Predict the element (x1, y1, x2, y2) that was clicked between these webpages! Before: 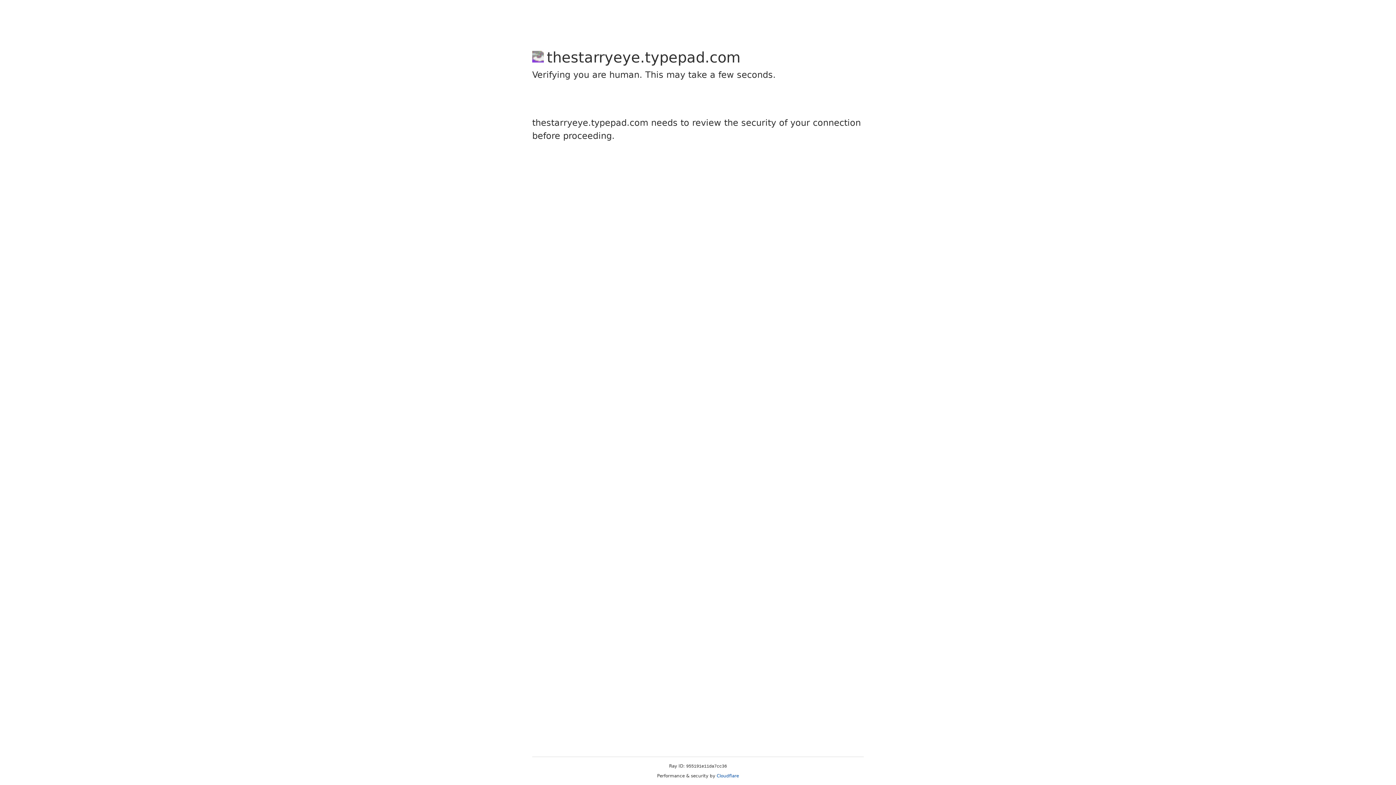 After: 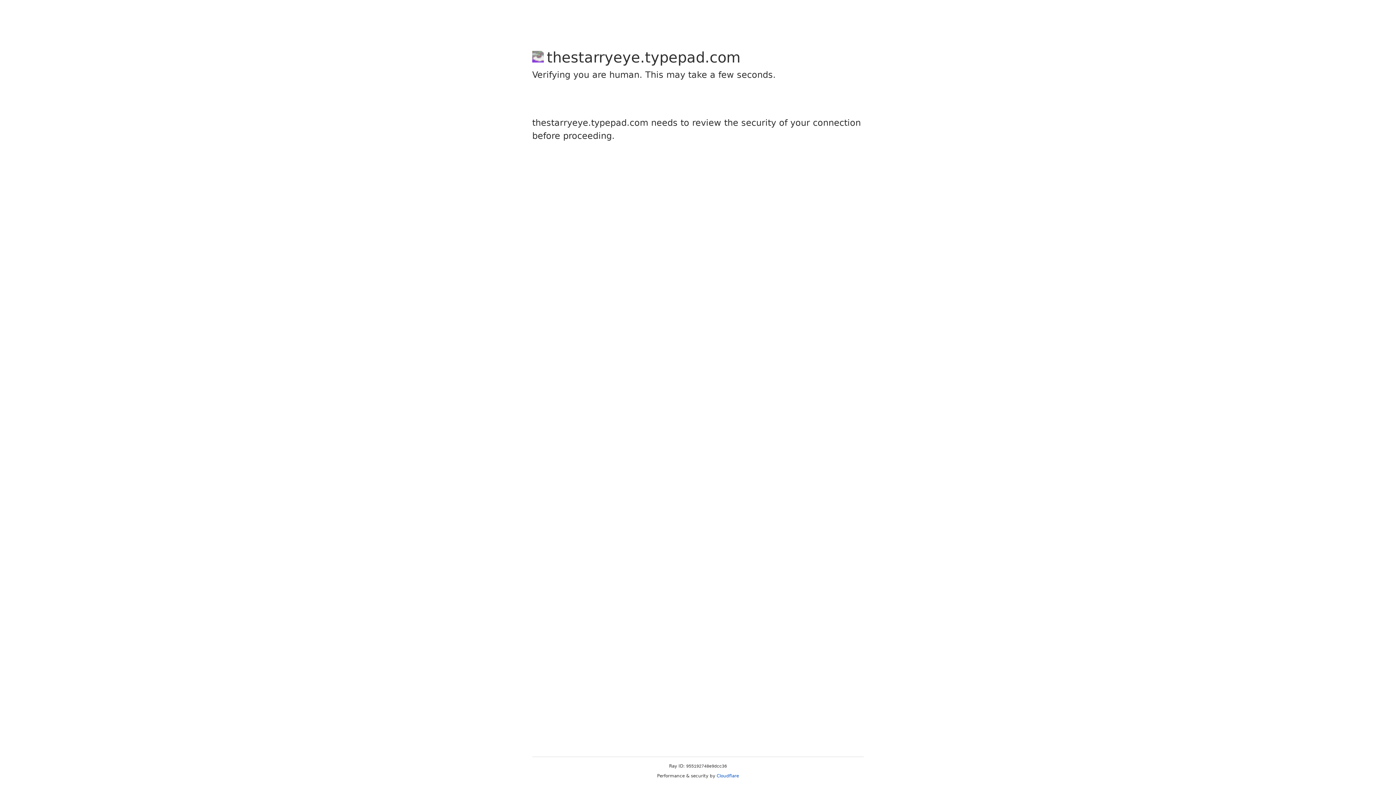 Action: bbox: (716, 773, 739, 778) label: Cloudflare